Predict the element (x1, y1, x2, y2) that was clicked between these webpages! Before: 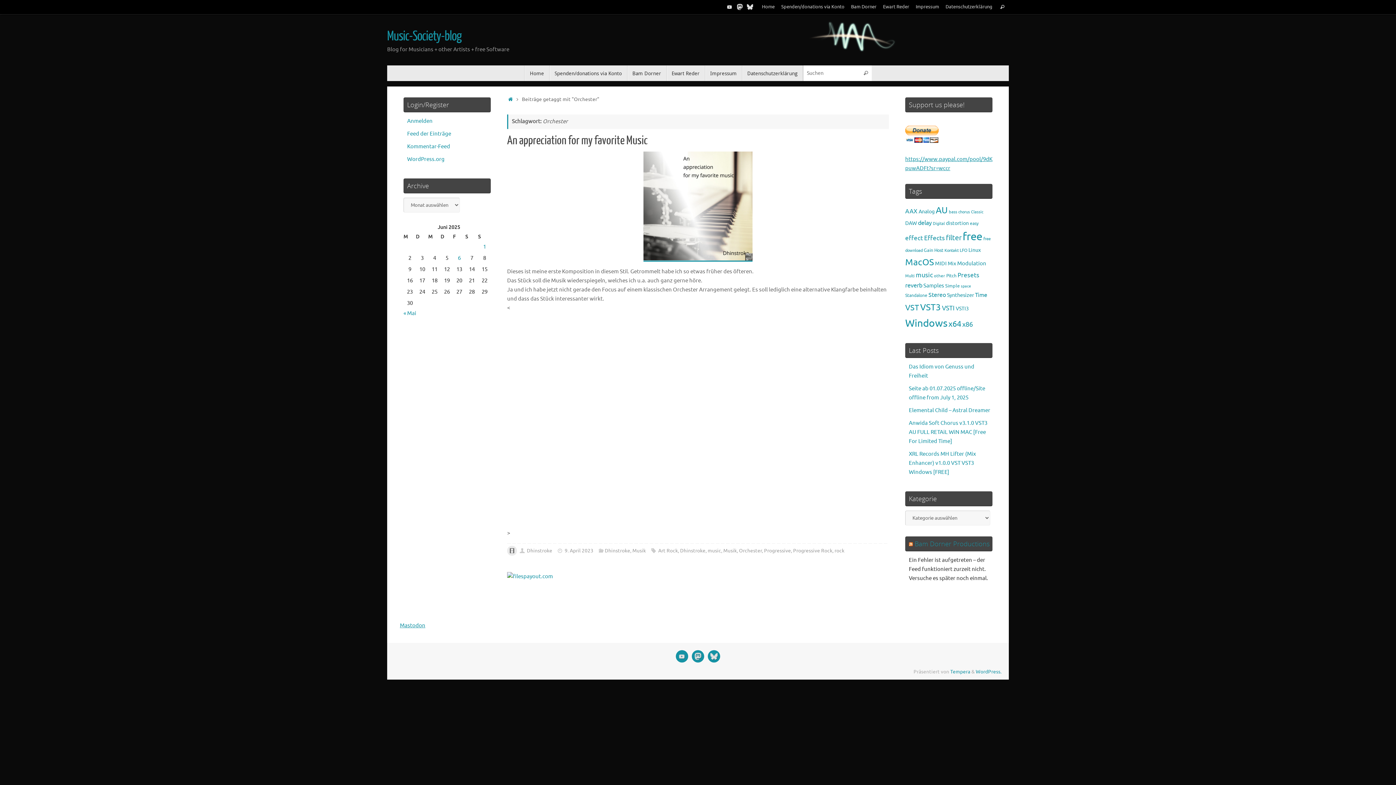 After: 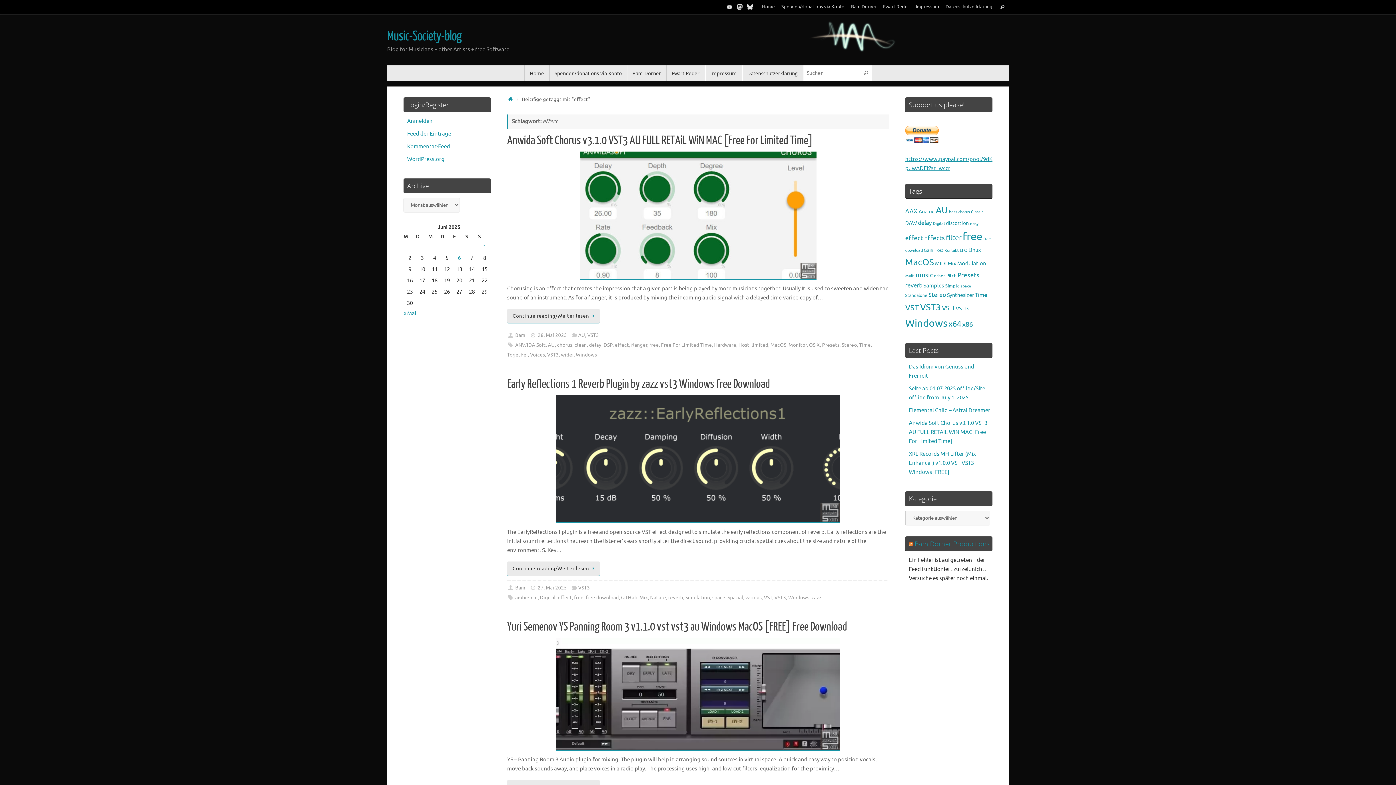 Action: bbox: (905, 234, 923, 242) label: effect (728 Einträge)